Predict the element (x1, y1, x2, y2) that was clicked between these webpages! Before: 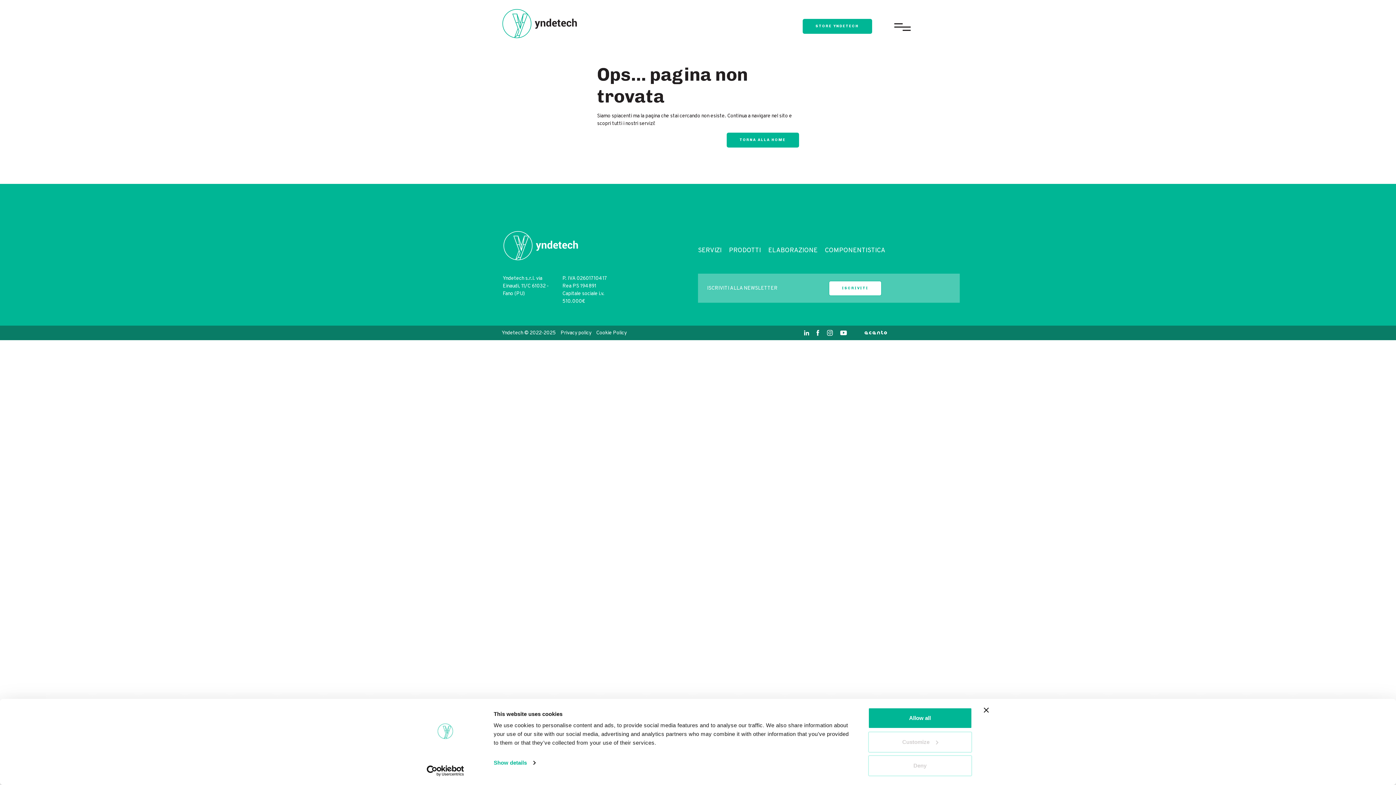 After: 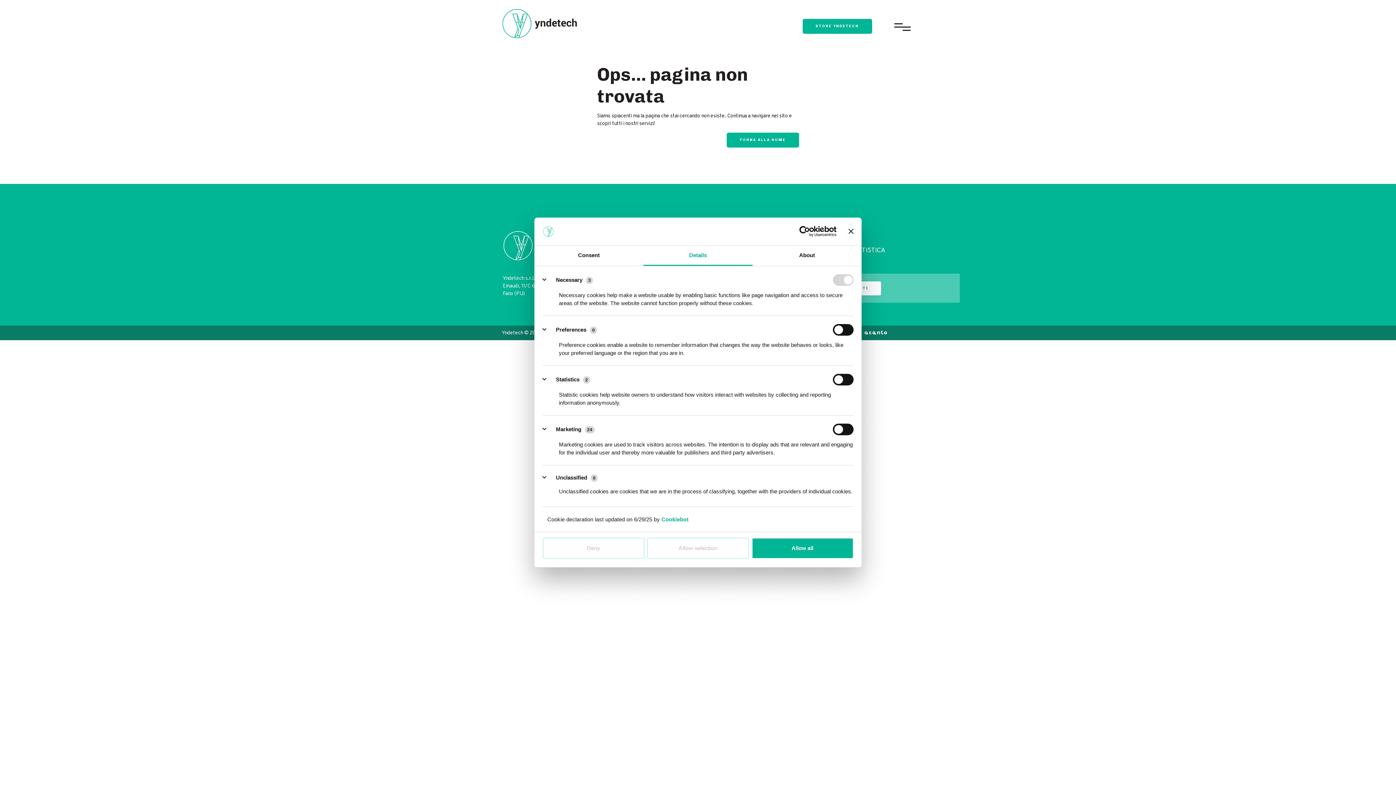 Action: label: Show details bbox: (493, 757, 535, 768)